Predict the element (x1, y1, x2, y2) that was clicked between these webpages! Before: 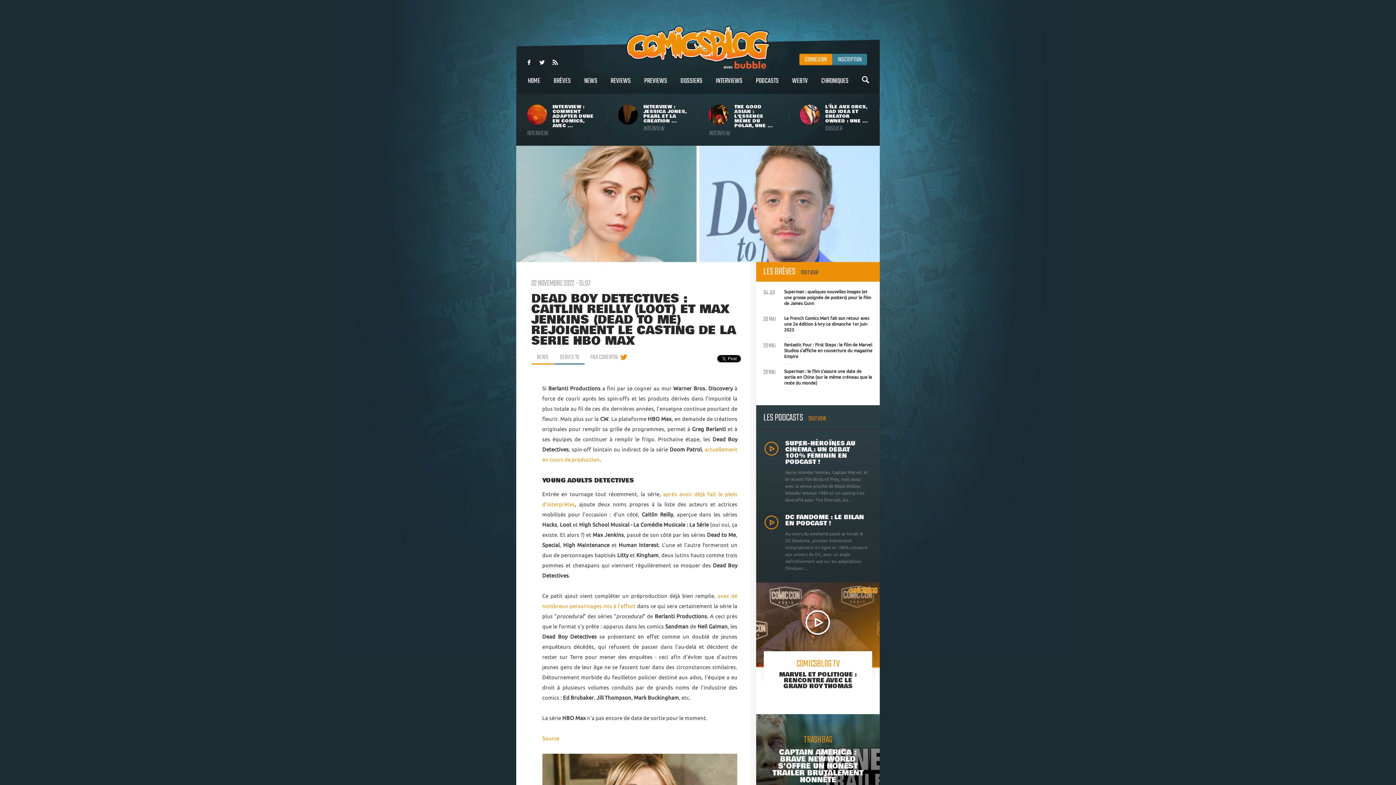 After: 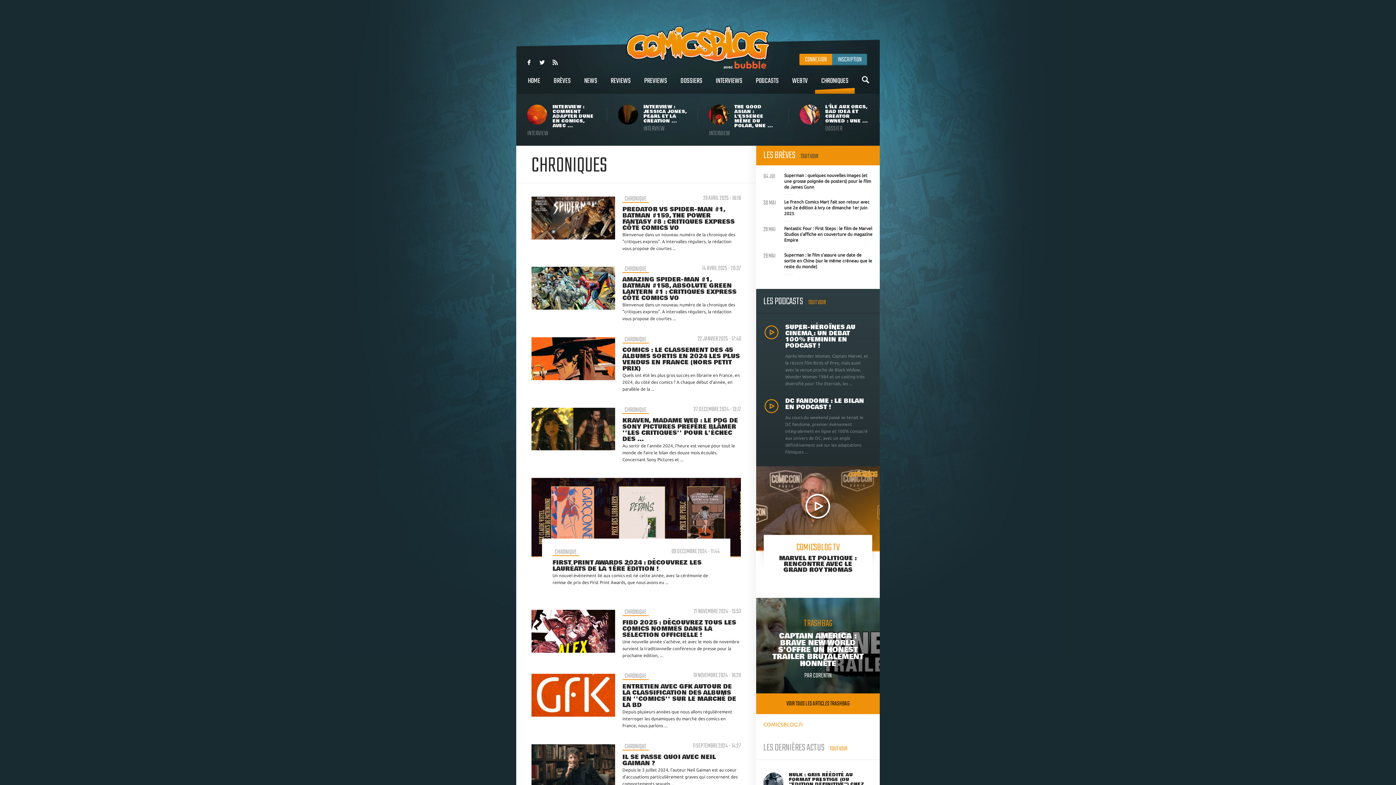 Action: bbox: (815, 72, 854, 93) label: CHRONIQUES